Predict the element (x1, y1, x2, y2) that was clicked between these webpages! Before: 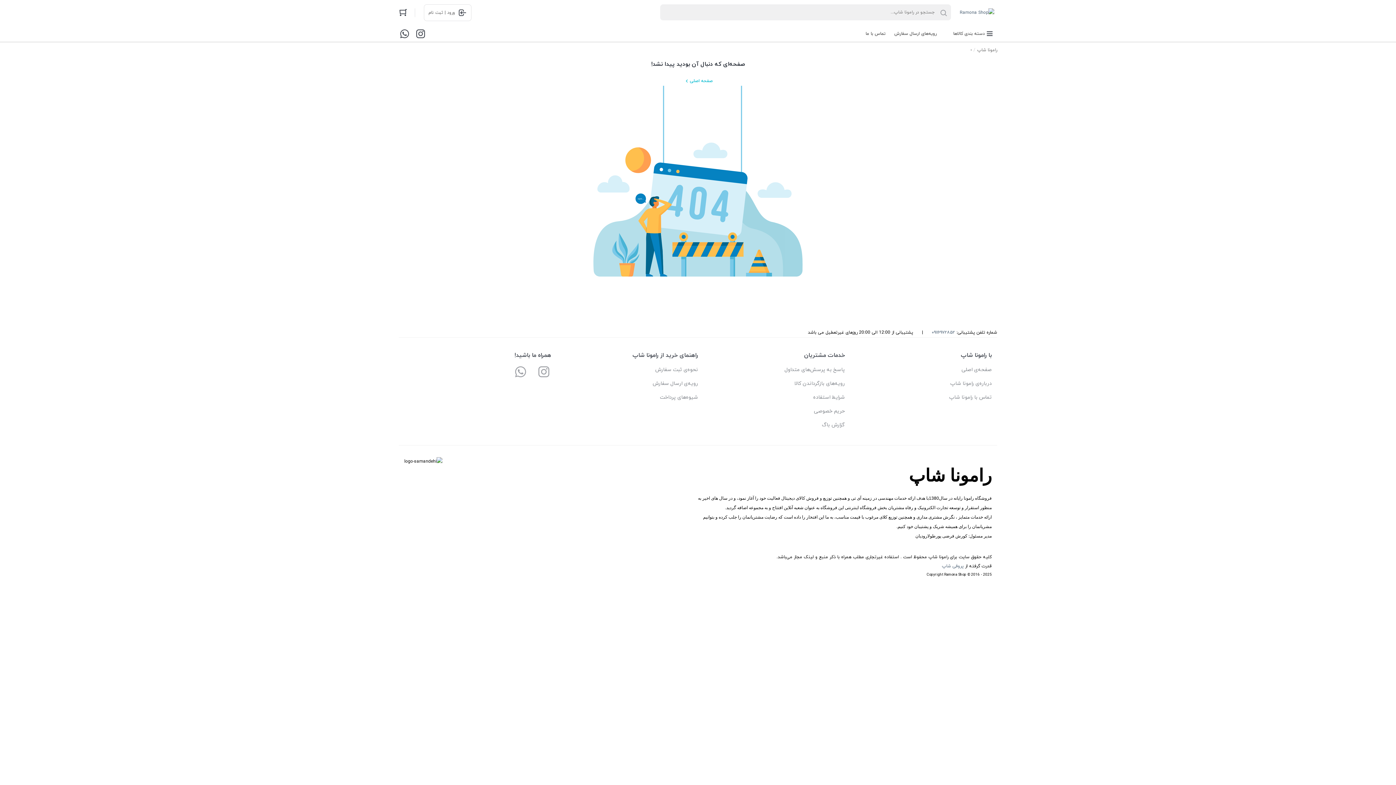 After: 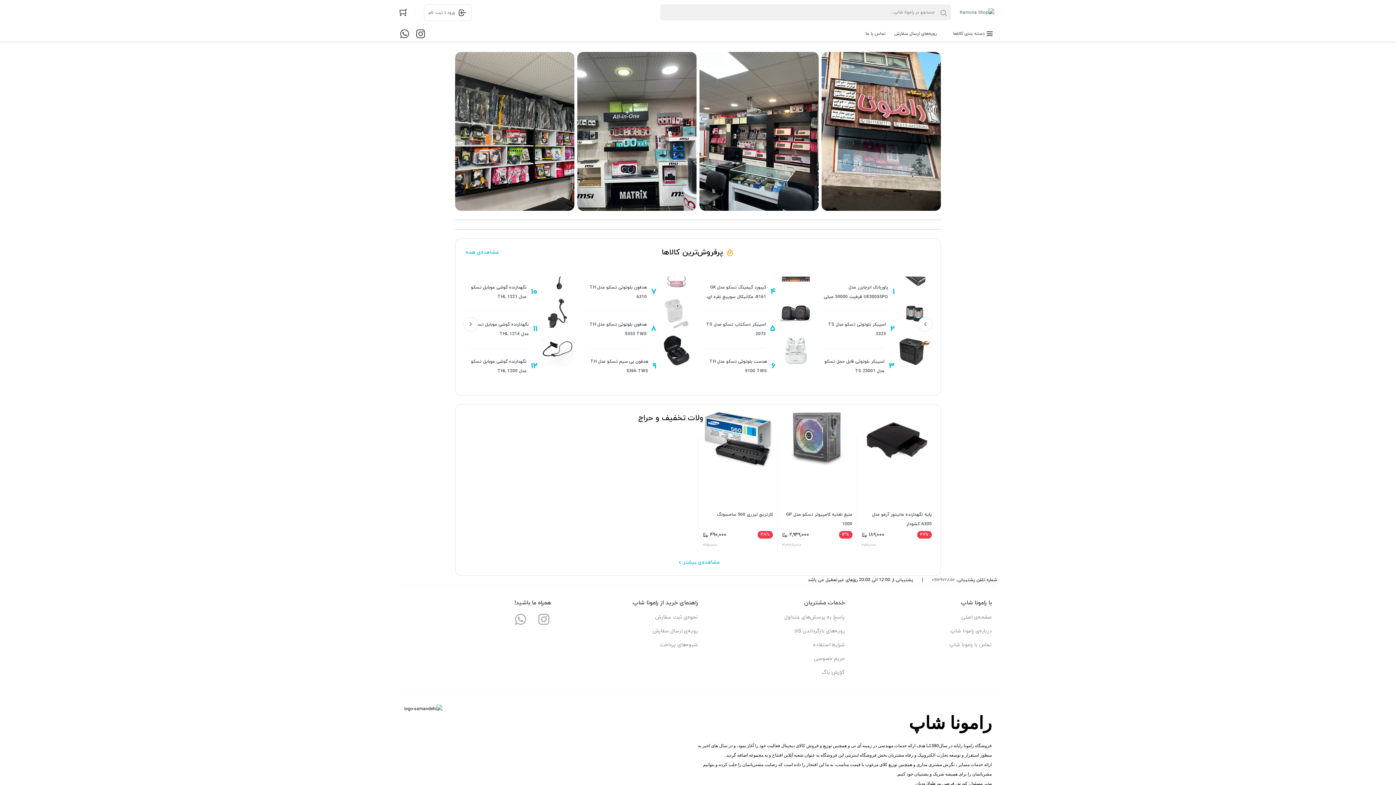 Action: label: رامونا شاپ bbox: (977, 47, 997, 53)